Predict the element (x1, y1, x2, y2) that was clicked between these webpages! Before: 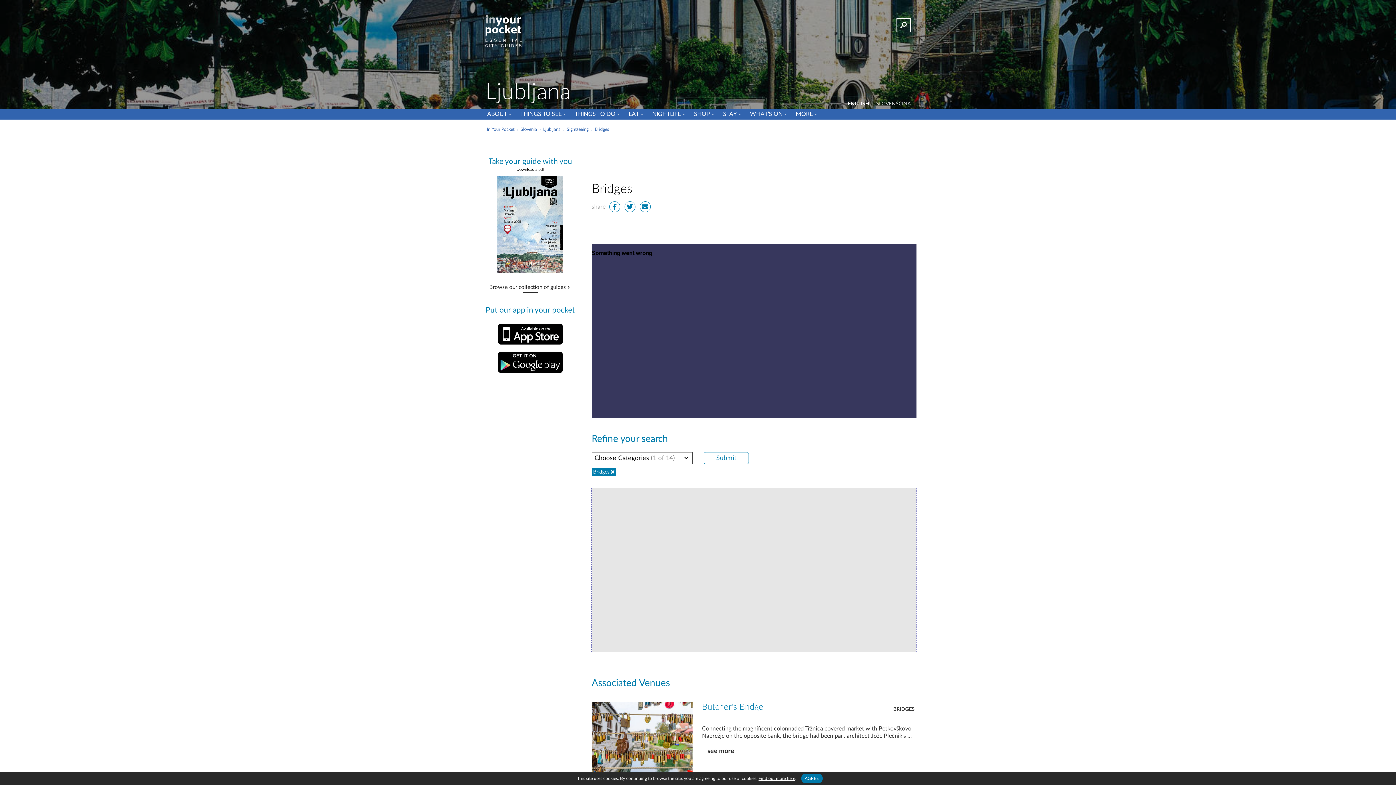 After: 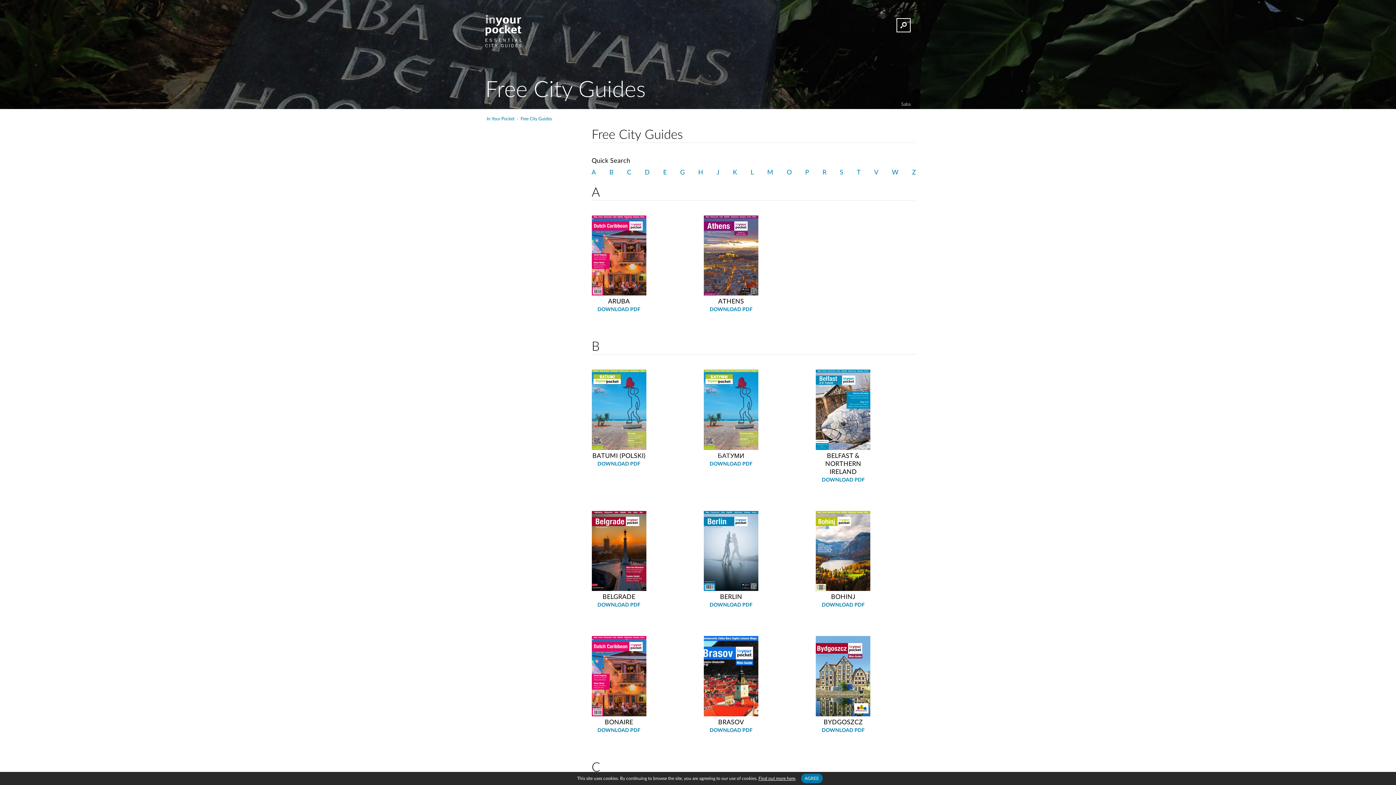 Action: label: Browse our collection of guides bbox: (489, 284, 571, 293)